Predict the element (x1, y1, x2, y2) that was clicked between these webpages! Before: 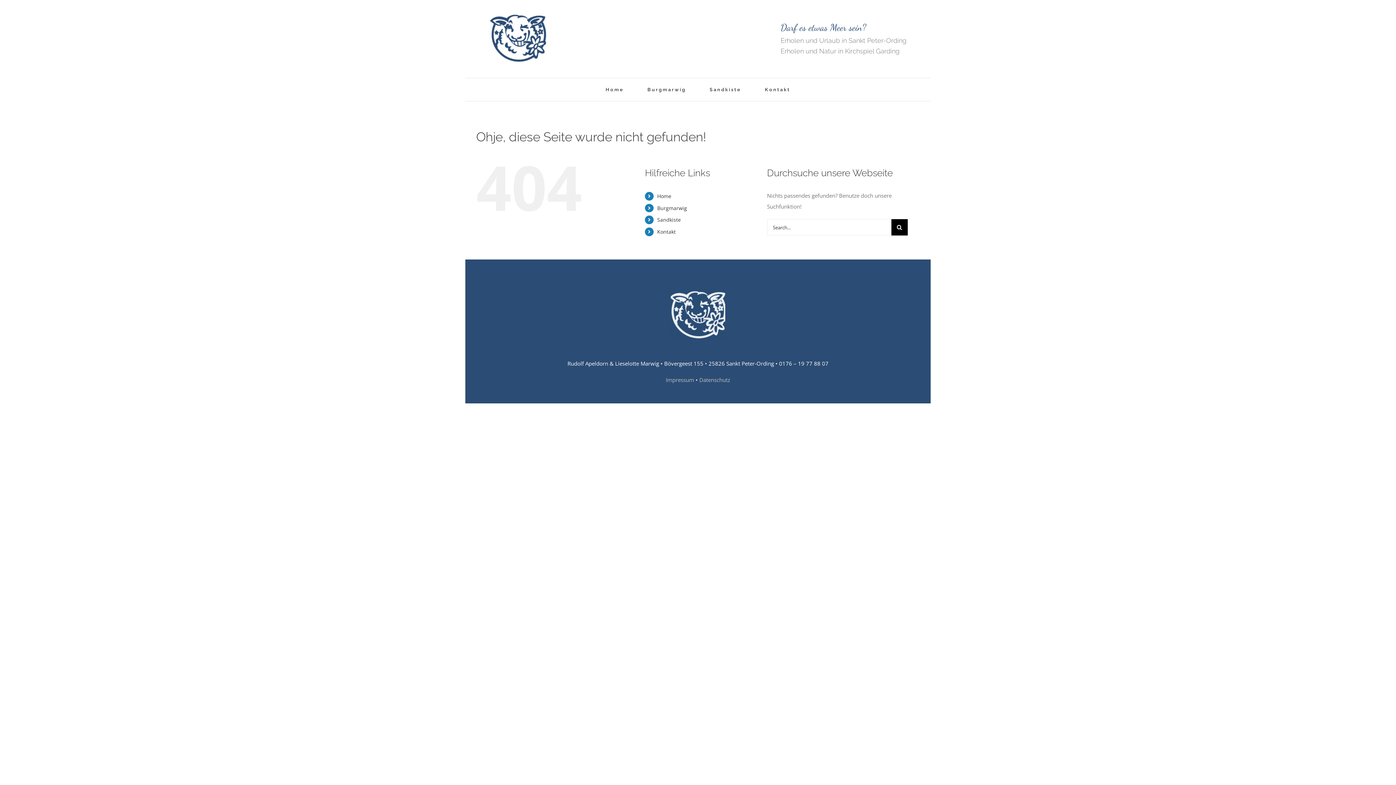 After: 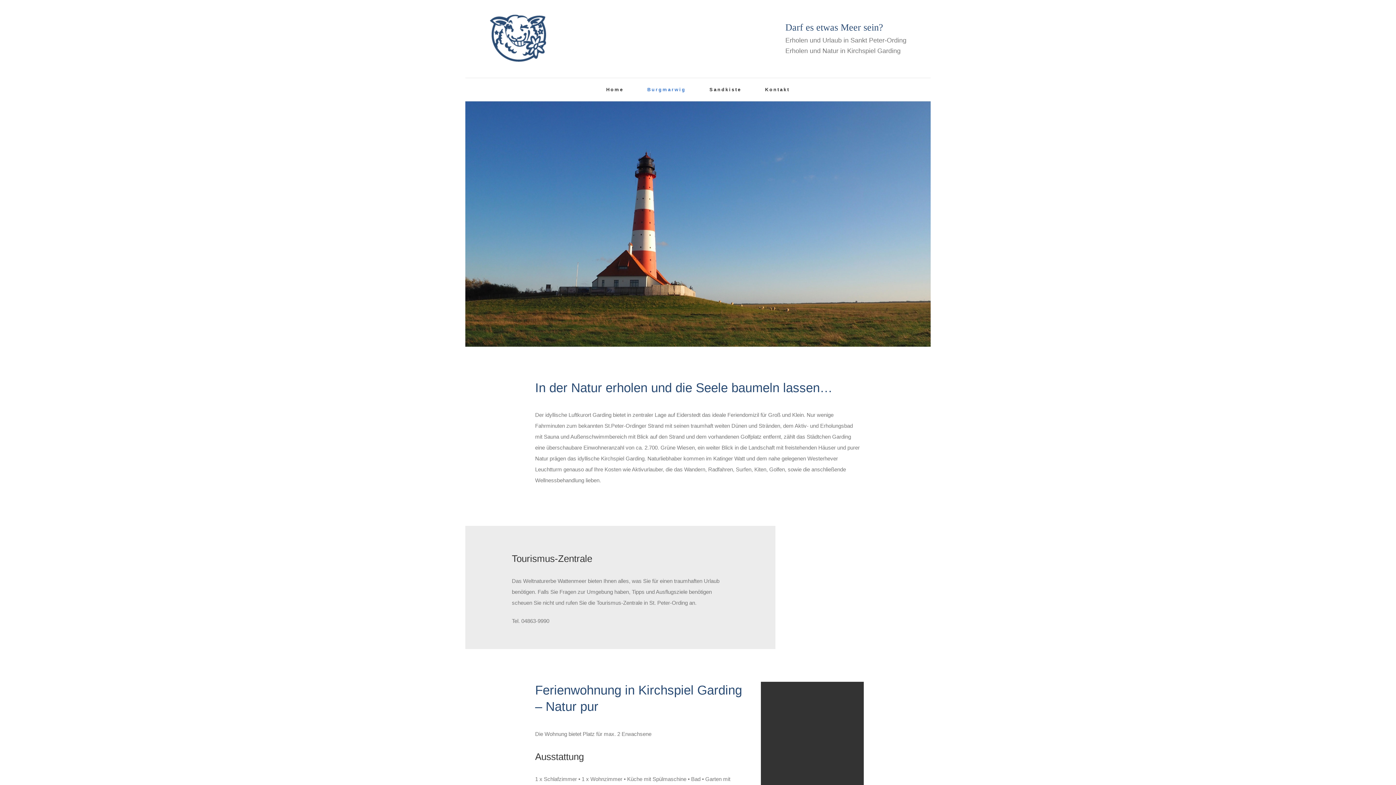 Action: label: Burgmarwig bbox: (647, 78, 686, 101)